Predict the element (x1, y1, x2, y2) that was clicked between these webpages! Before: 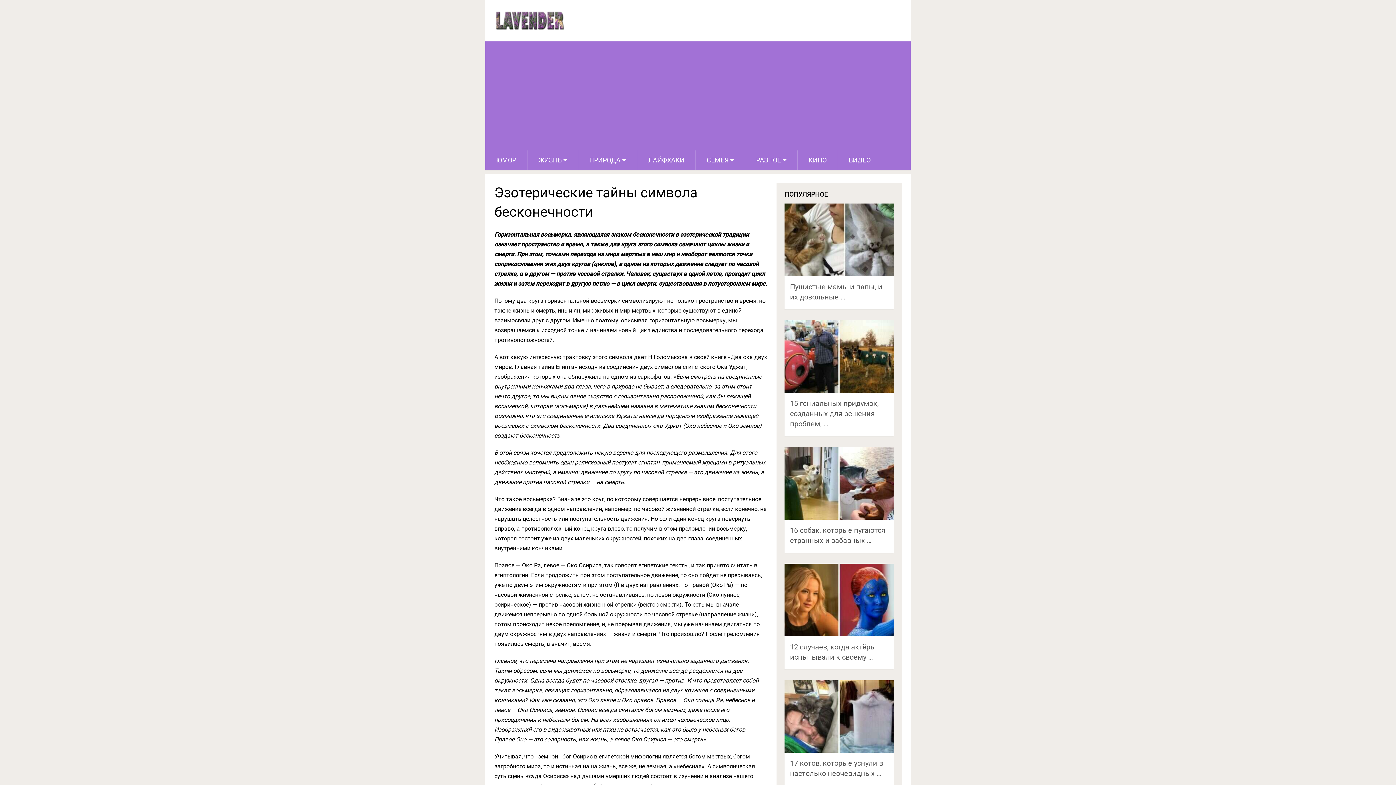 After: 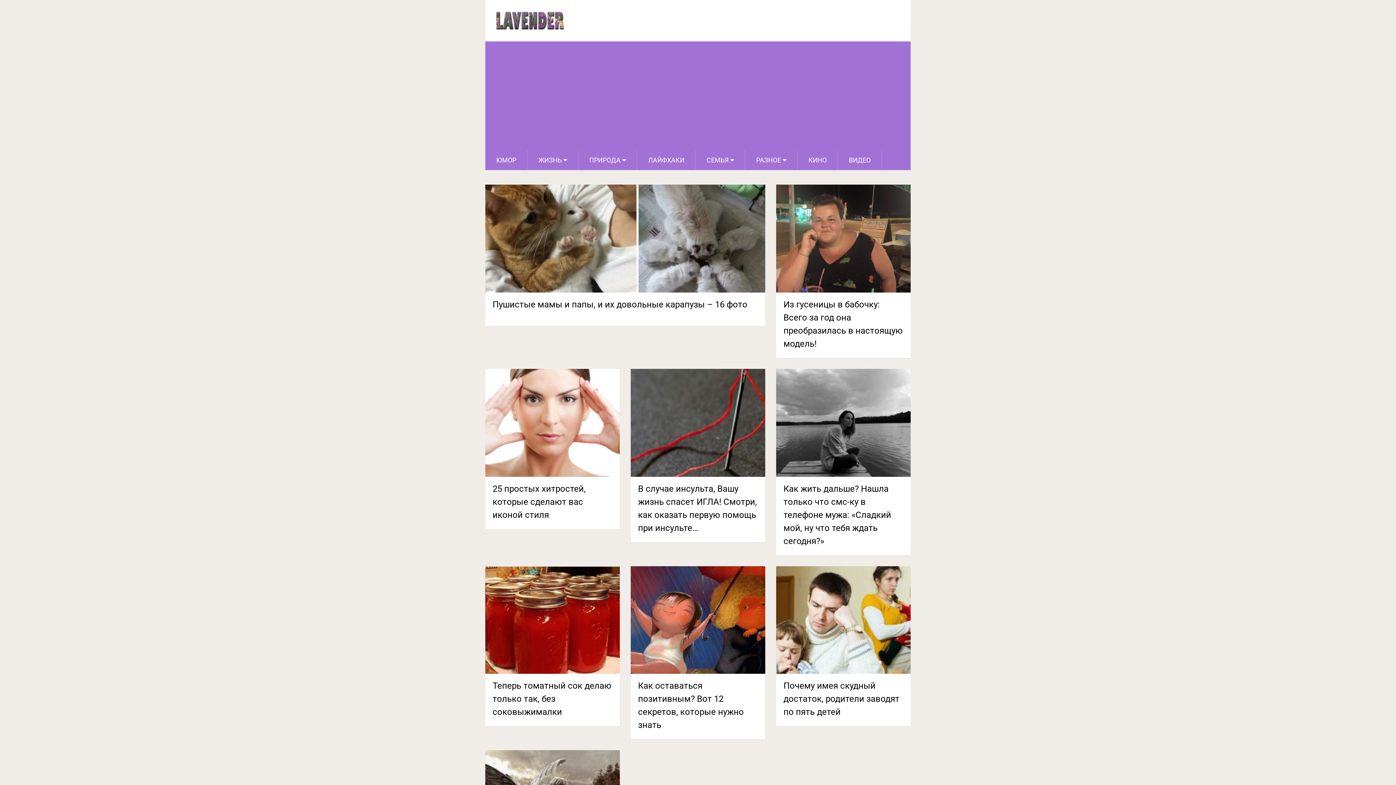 Action: bbox: (494, 10, 565, 30)